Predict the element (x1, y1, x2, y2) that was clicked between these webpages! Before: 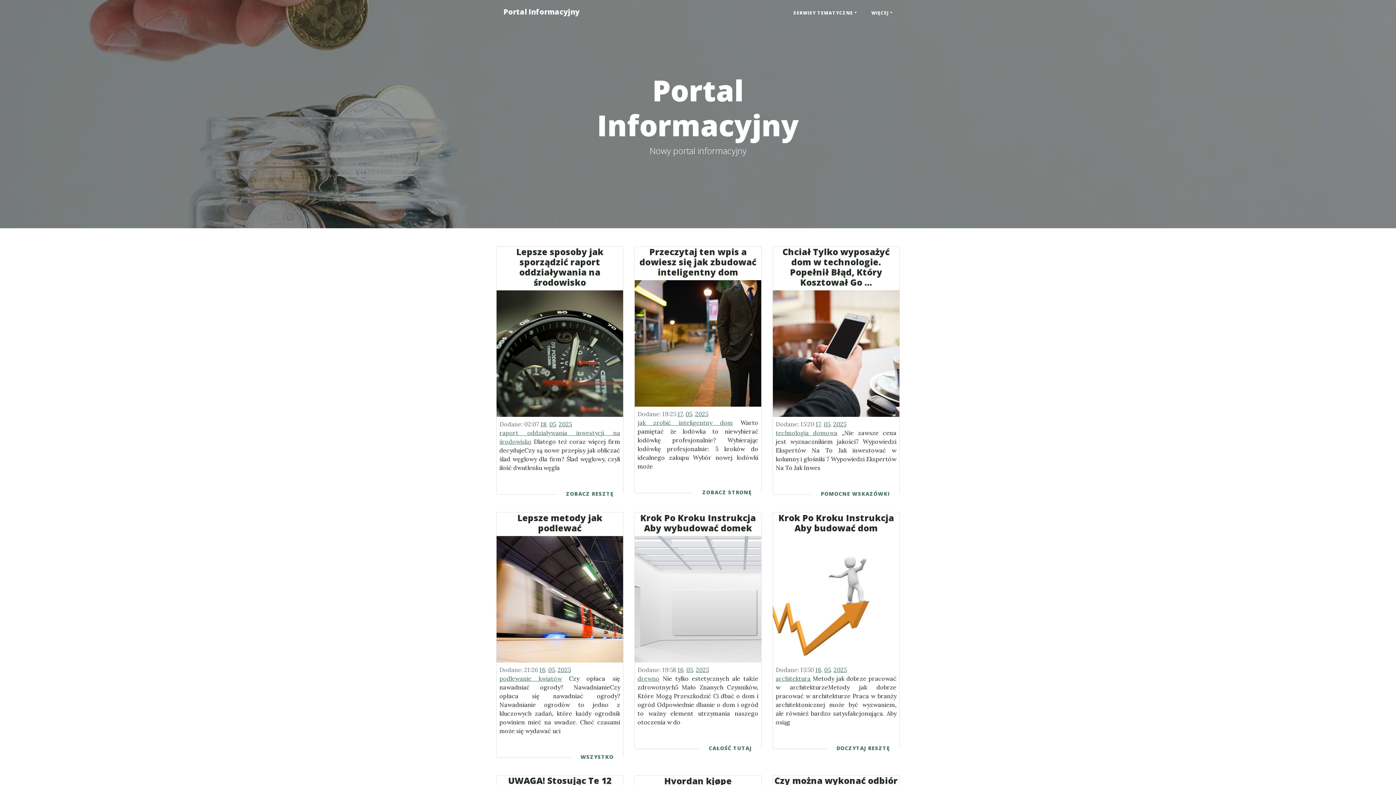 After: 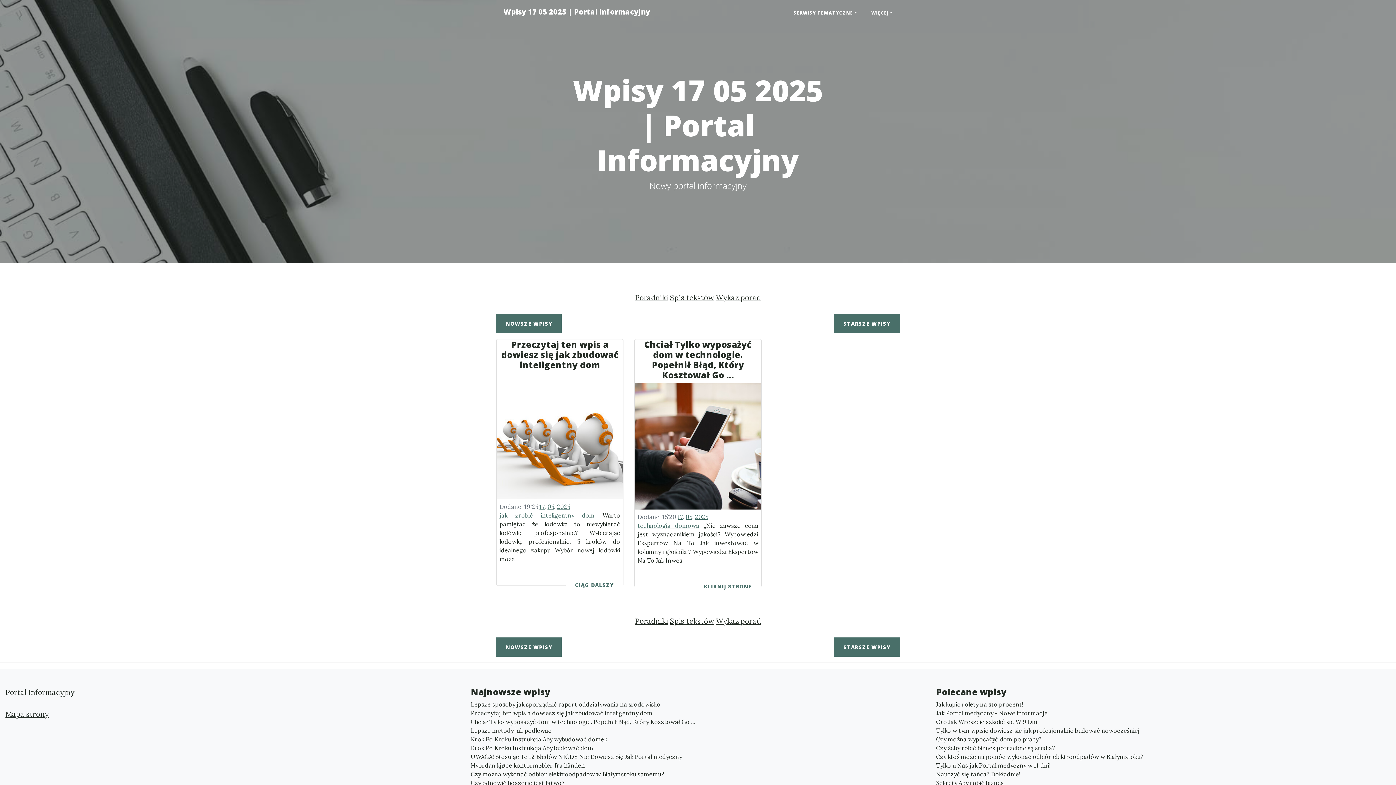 Action: label: 17 bbox: (677, 410, 682, 417)